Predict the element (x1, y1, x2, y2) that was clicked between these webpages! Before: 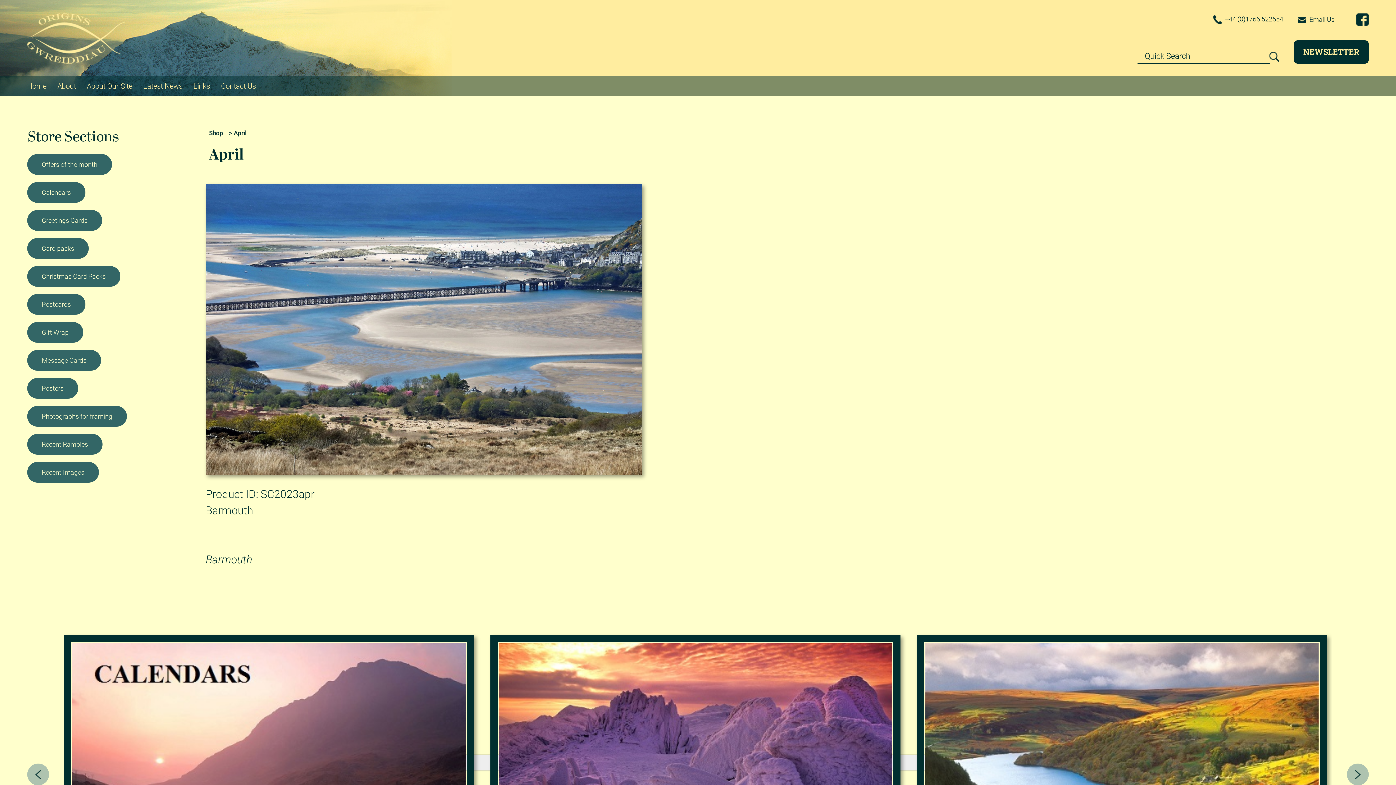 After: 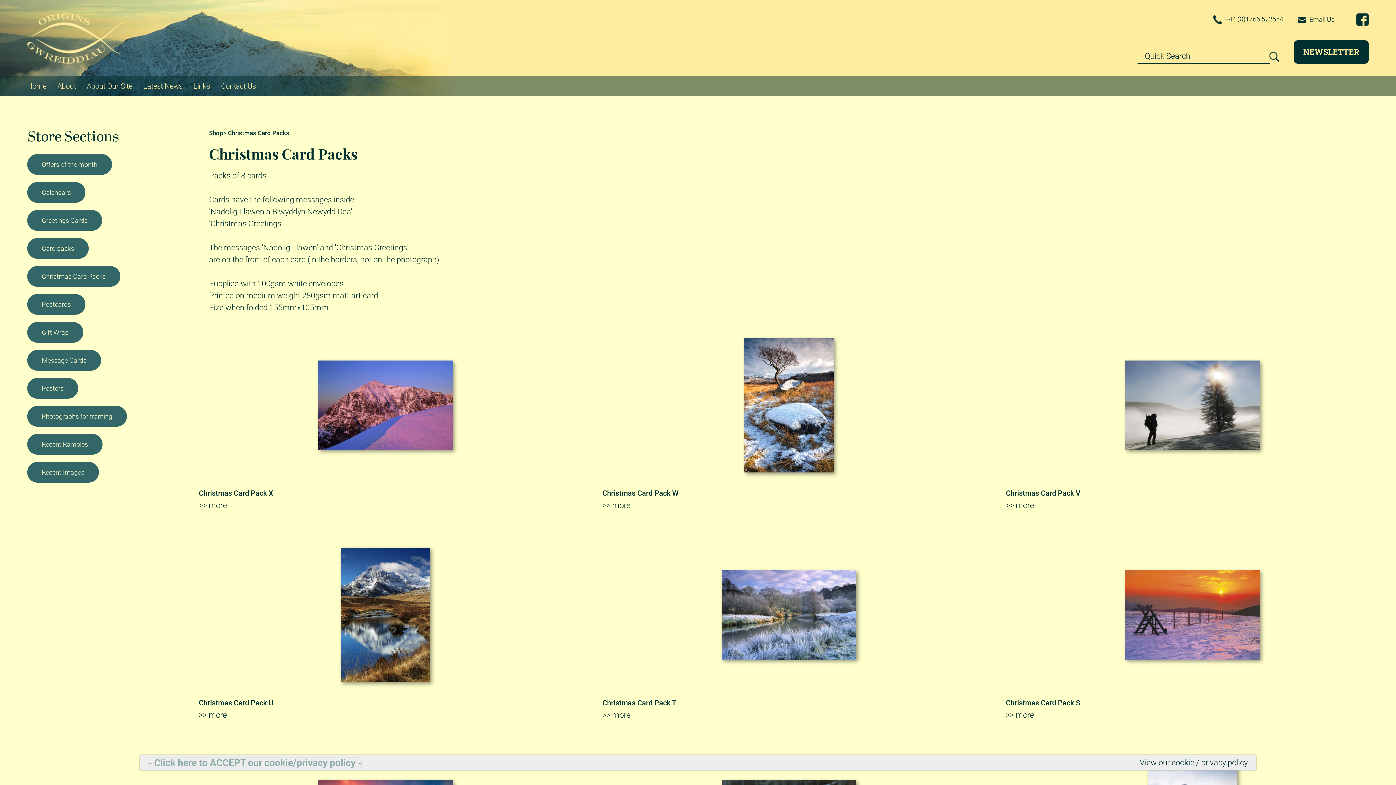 Action: label: Christmas Card Packs bbox: (27, 266, 120, 286)